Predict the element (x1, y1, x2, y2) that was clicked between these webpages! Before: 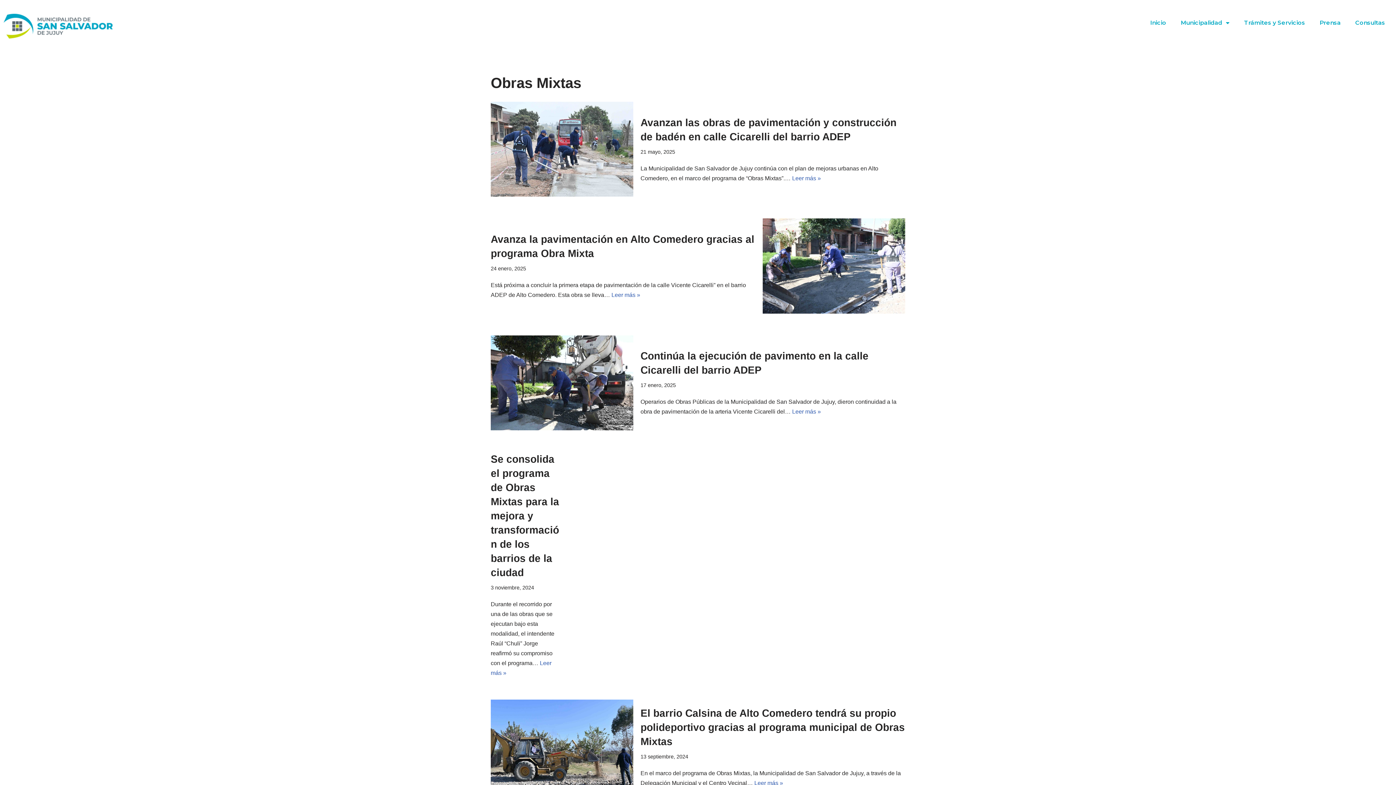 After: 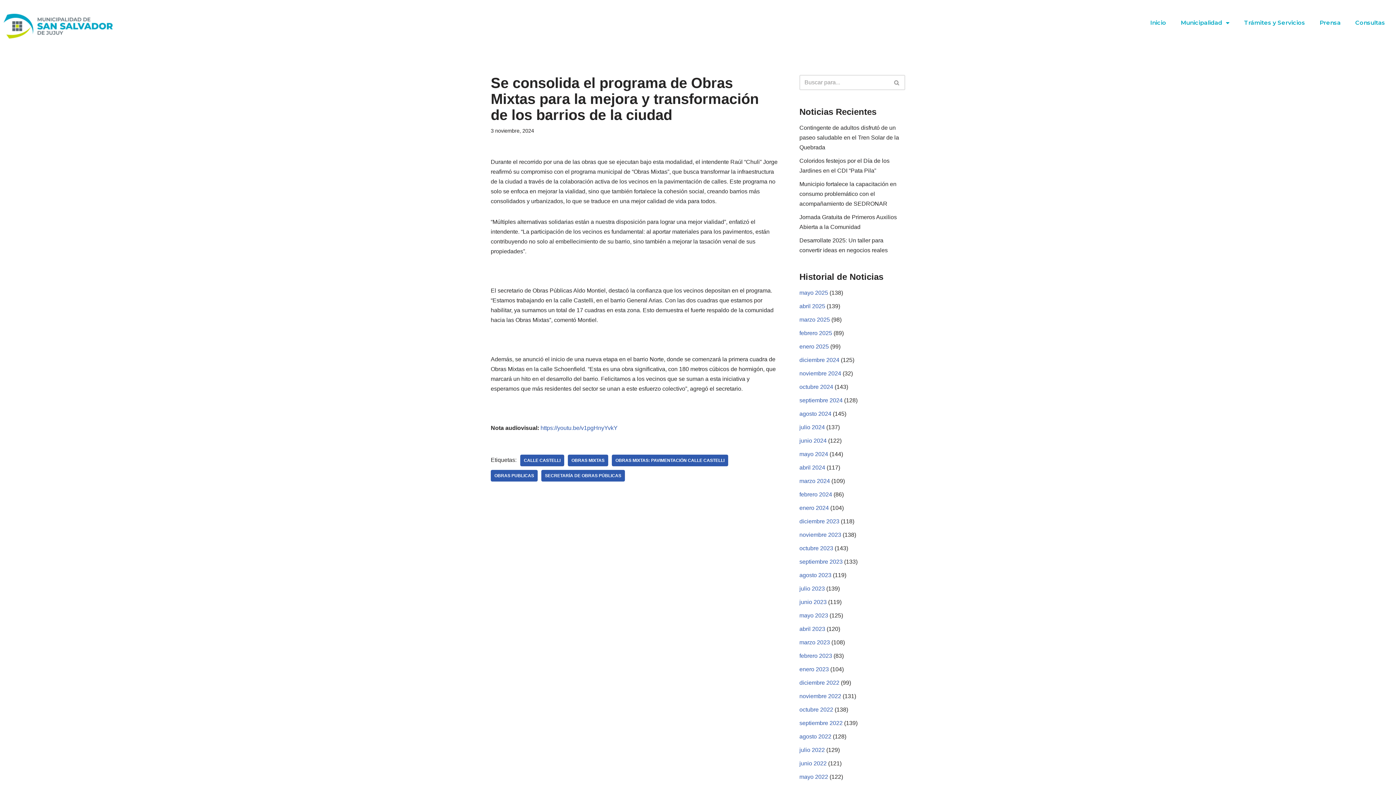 Action: label: Se consolida el programa de Obras Mixtas para la mejora y transformación de los barrios de la ciudad bbox: (490, 453, 559, 578)